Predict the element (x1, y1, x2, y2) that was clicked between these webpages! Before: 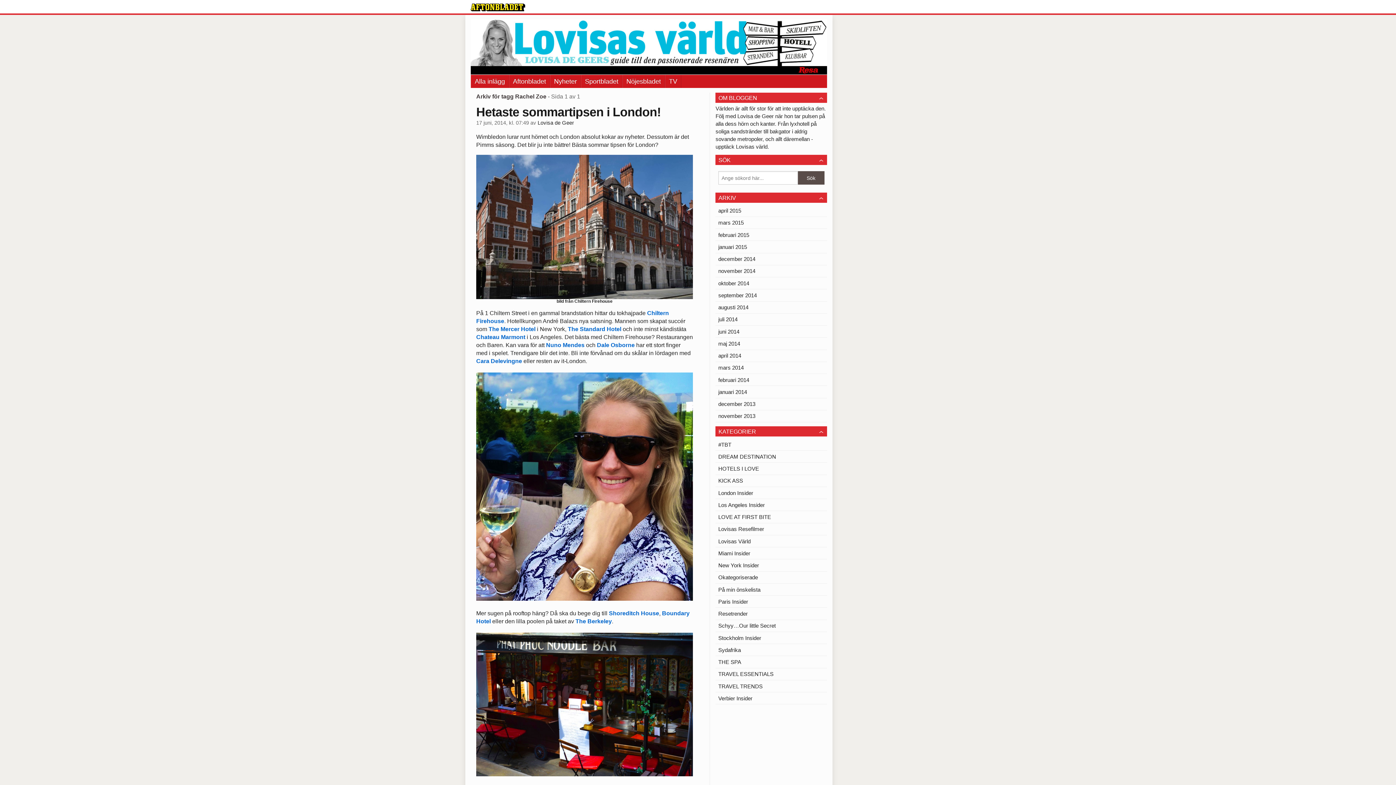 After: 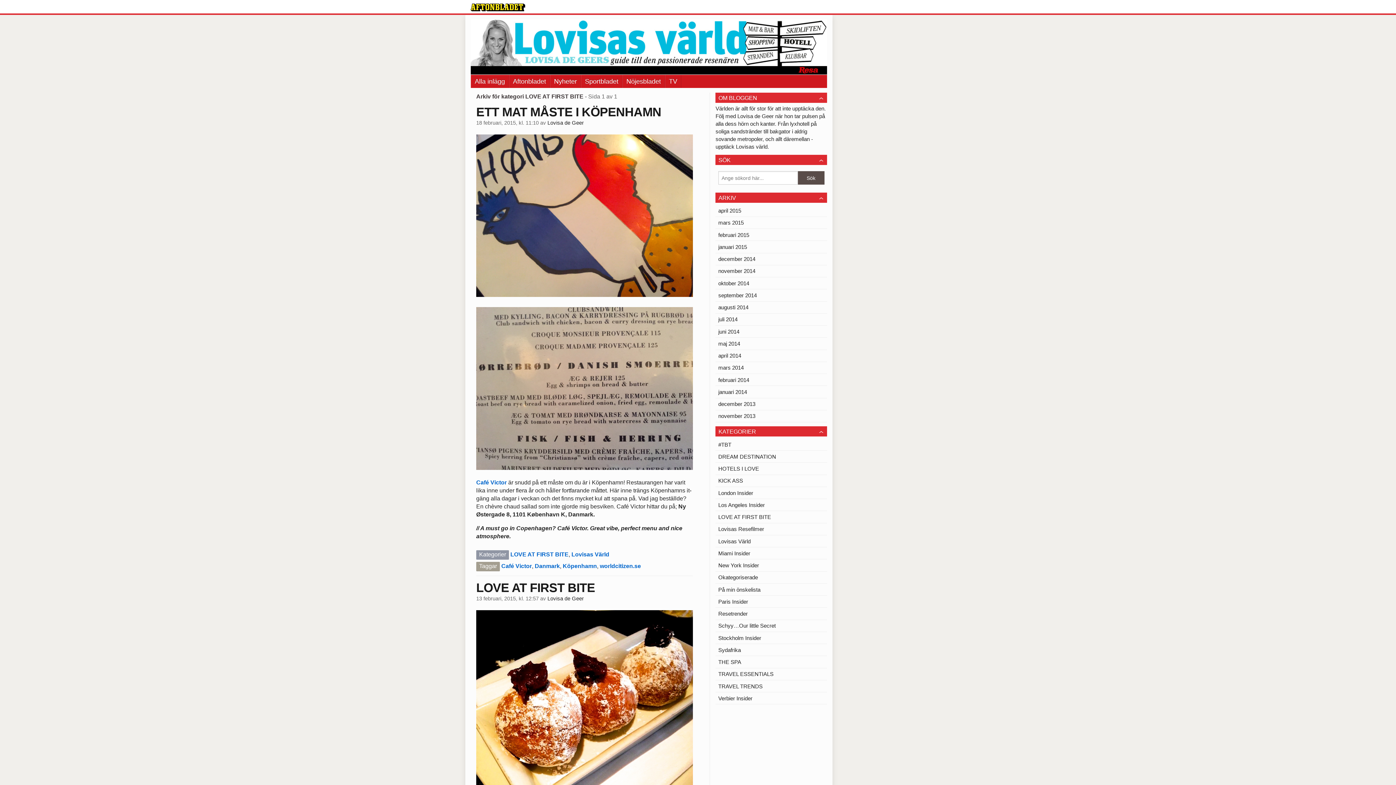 Action: bbox: (715, 511, 827, 523) label: LOVE AT FIRST BITE